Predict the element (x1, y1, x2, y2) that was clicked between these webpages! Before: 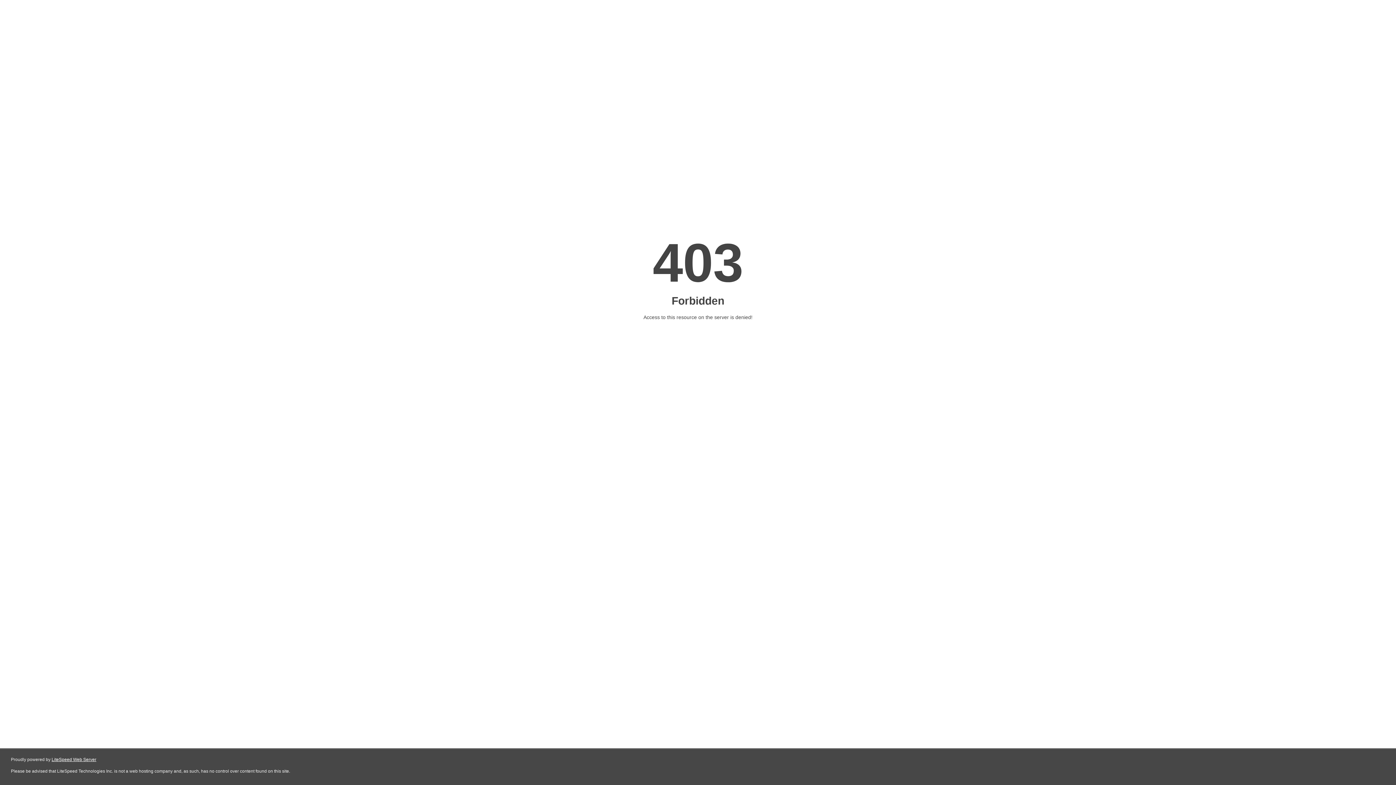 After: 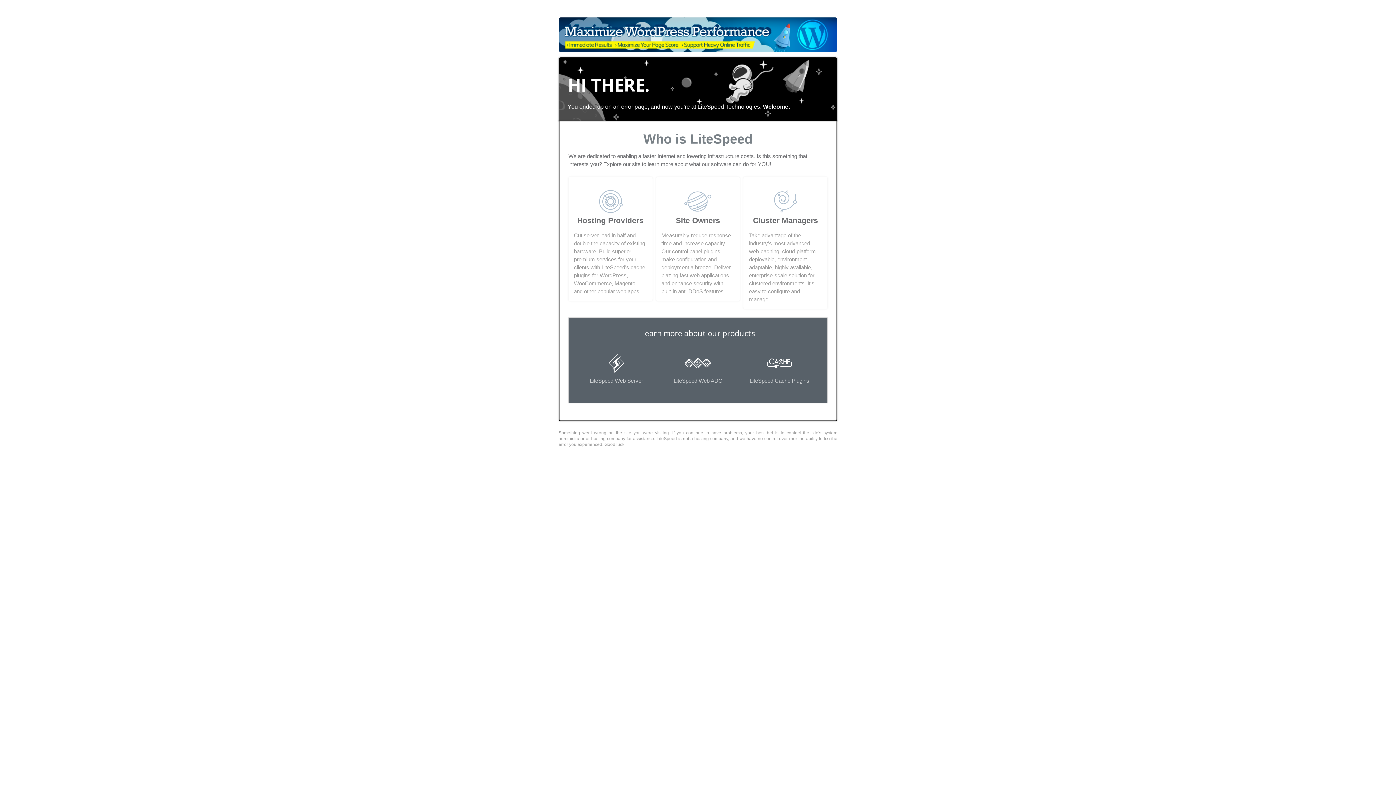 Action: label: LiteSpeed Web Server bbox: (51, 757, 96, 762)